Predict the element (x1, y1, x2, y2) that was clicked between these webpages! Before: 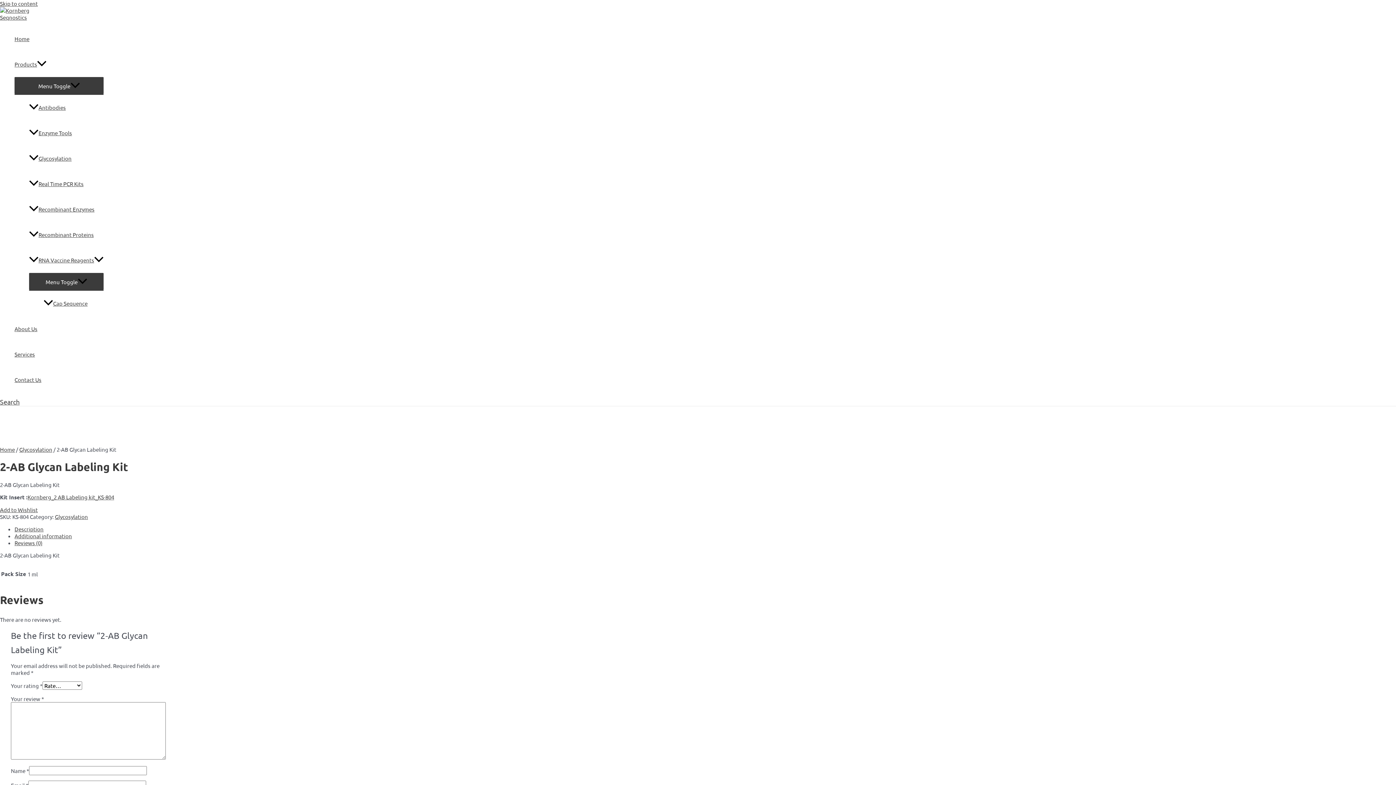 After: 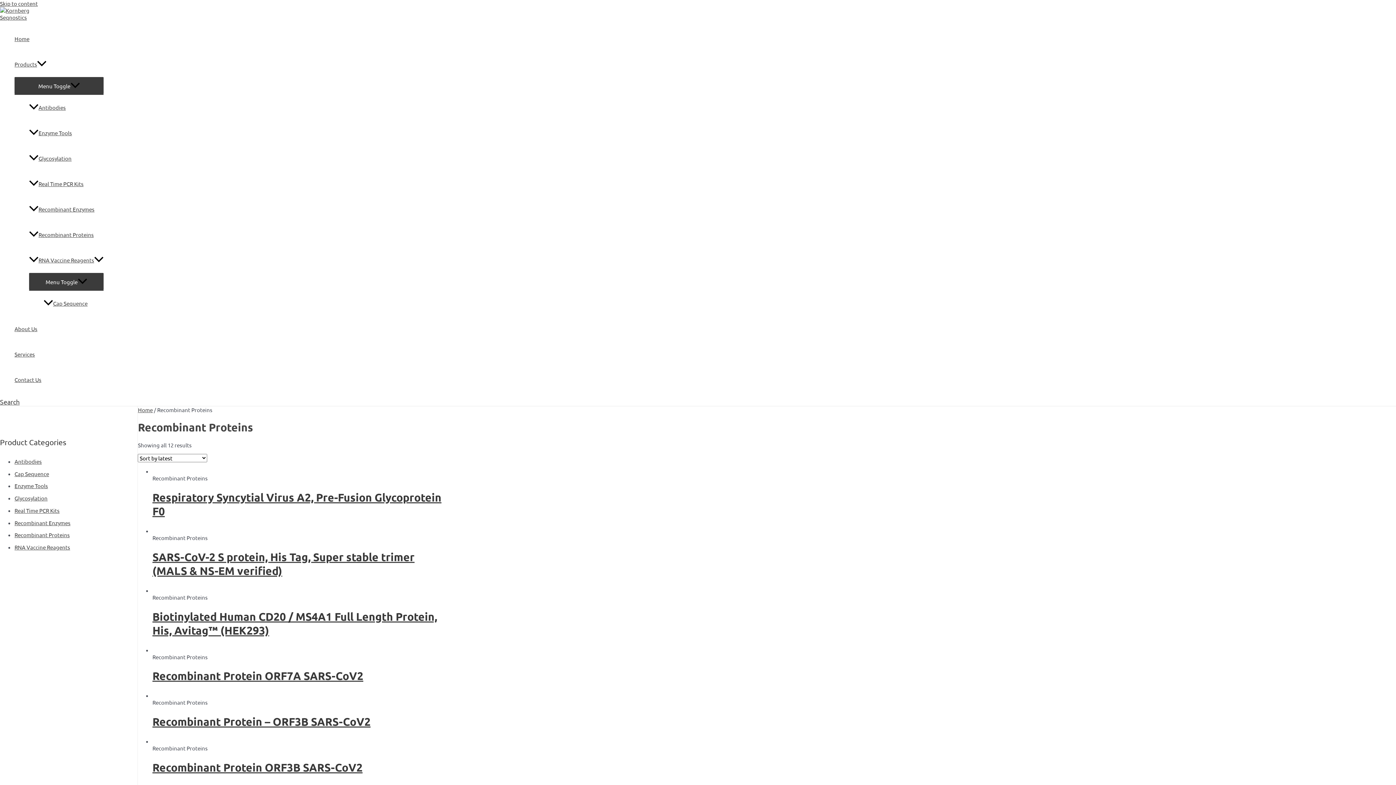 Action: bbox: (29, 222, 103, 247) label: Recombinant Proteins